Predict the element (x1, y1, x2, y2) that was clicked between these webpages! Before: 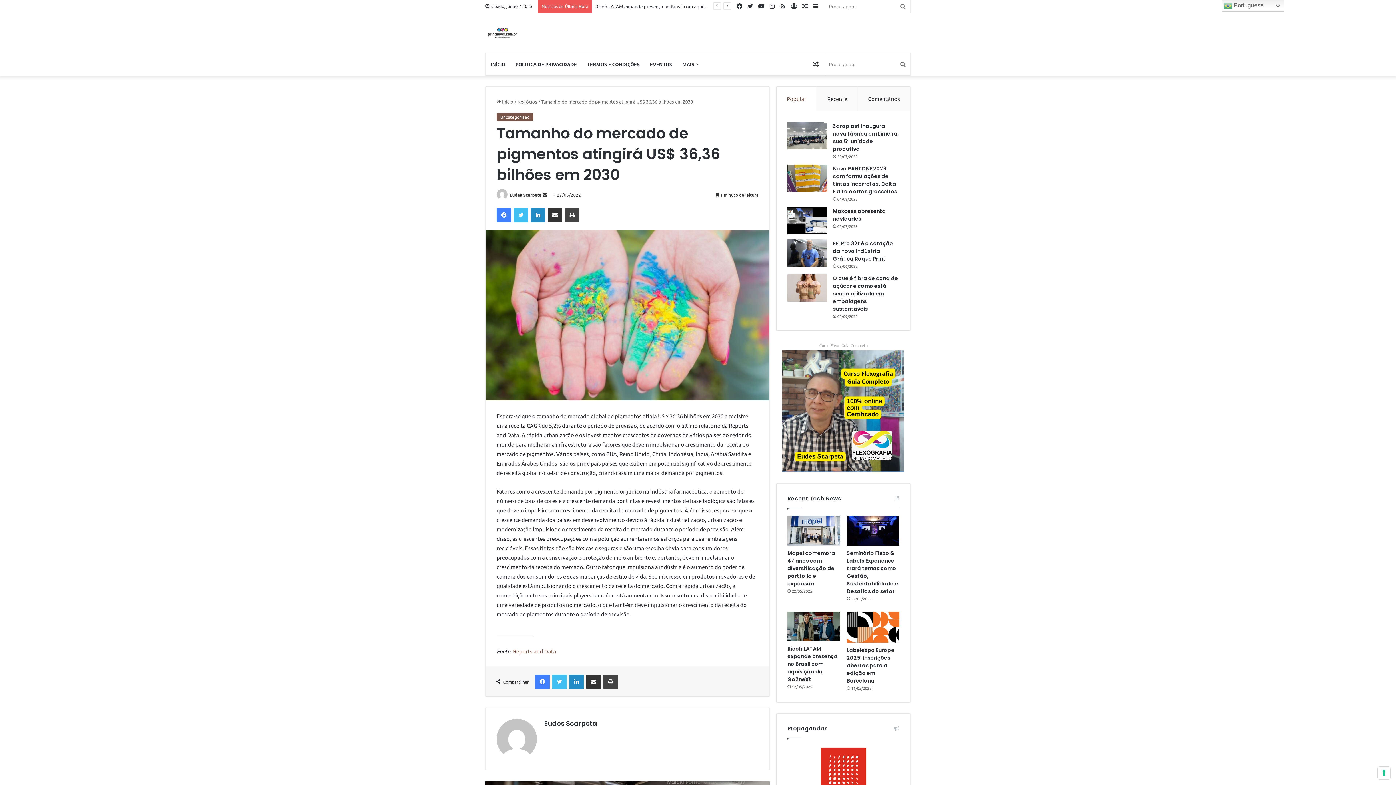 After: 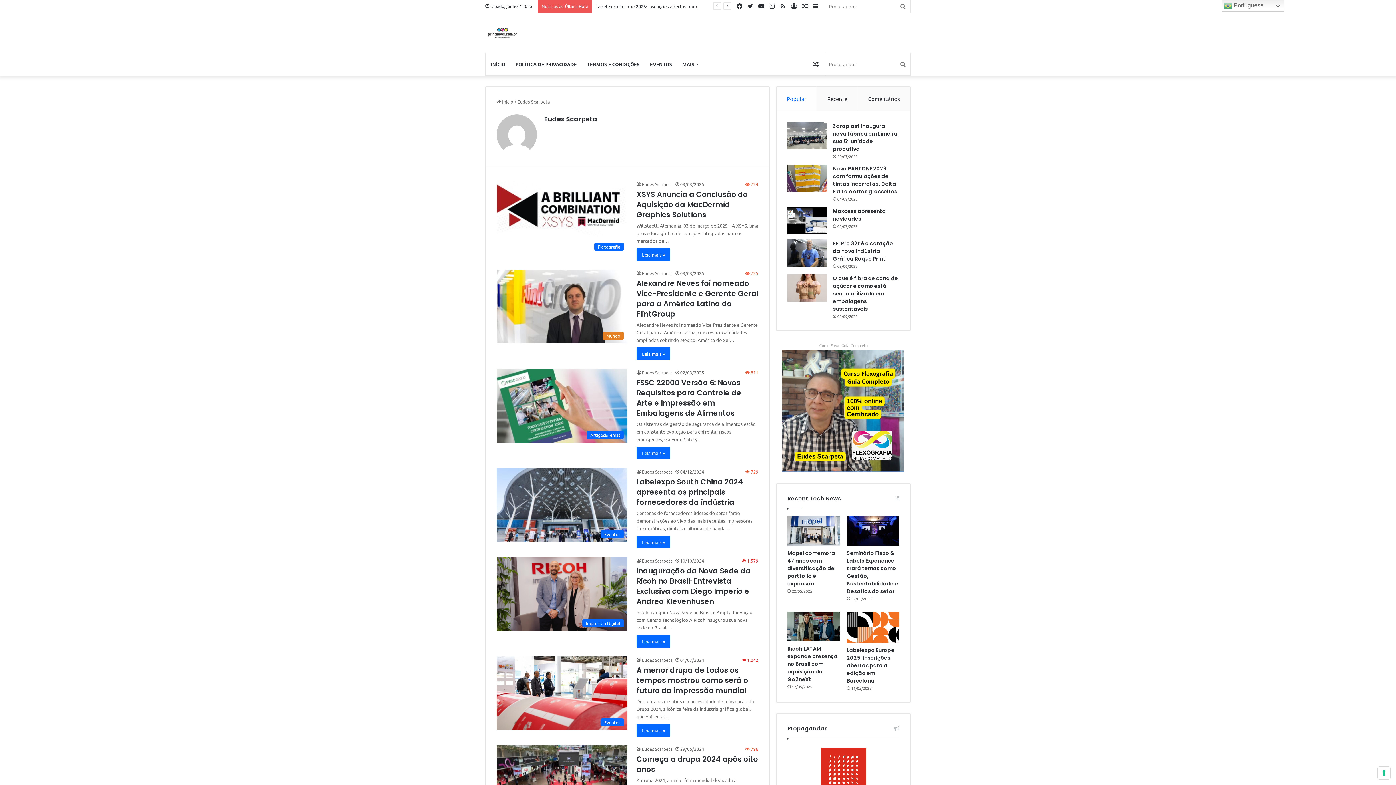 Action: bbox: (496, 192, 508, 197)